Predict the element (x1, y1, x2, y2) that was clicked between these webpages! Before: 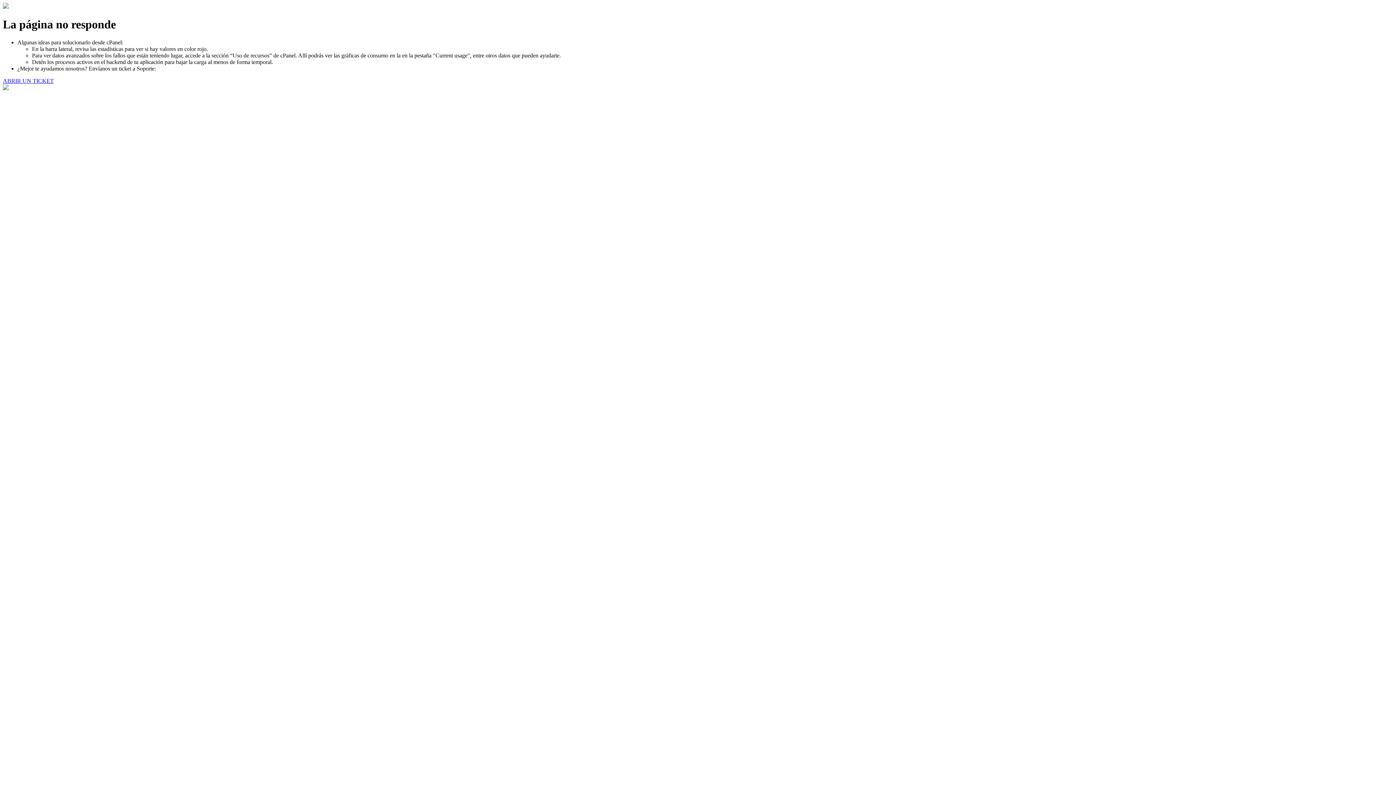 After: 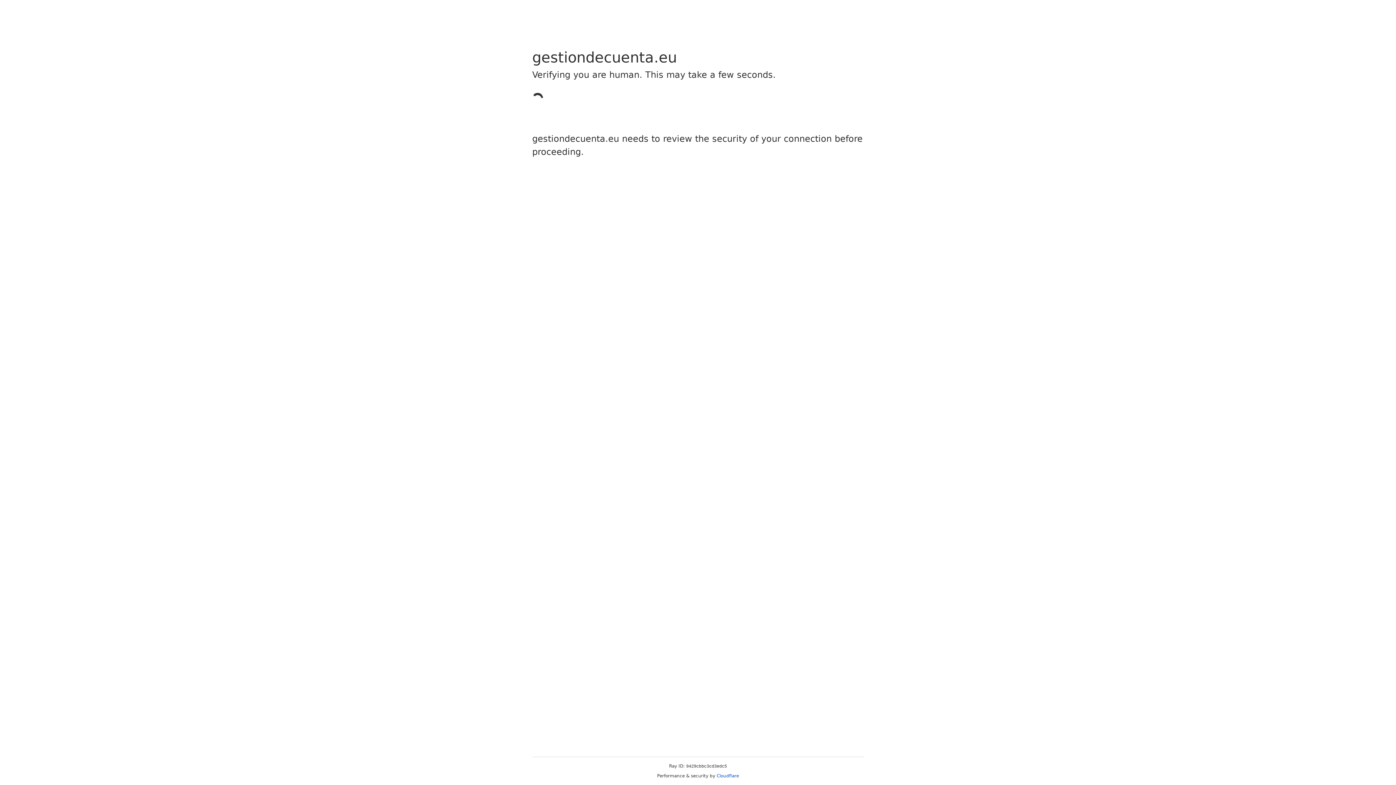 Action: label: ABRIR UN TICKET bbox: (2, 77, 53, 83)